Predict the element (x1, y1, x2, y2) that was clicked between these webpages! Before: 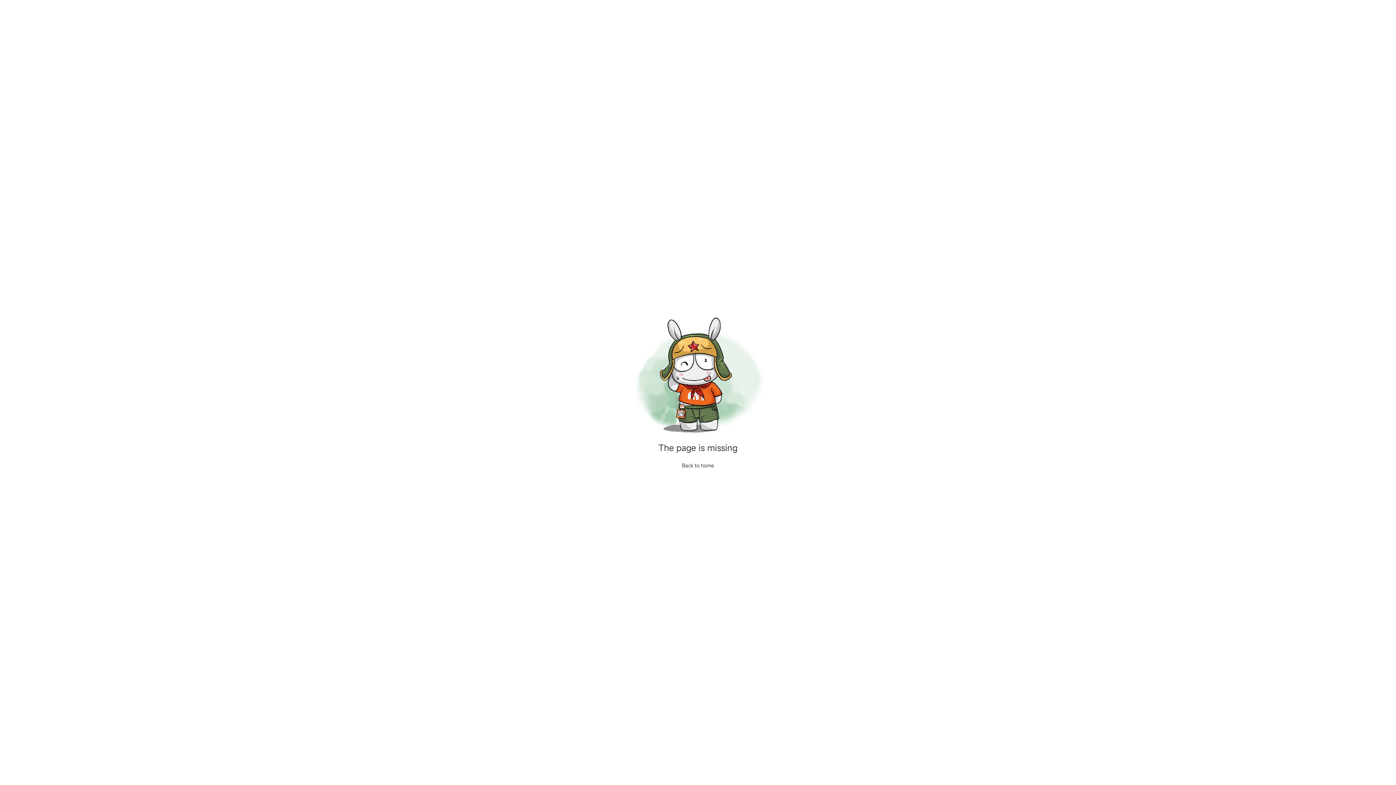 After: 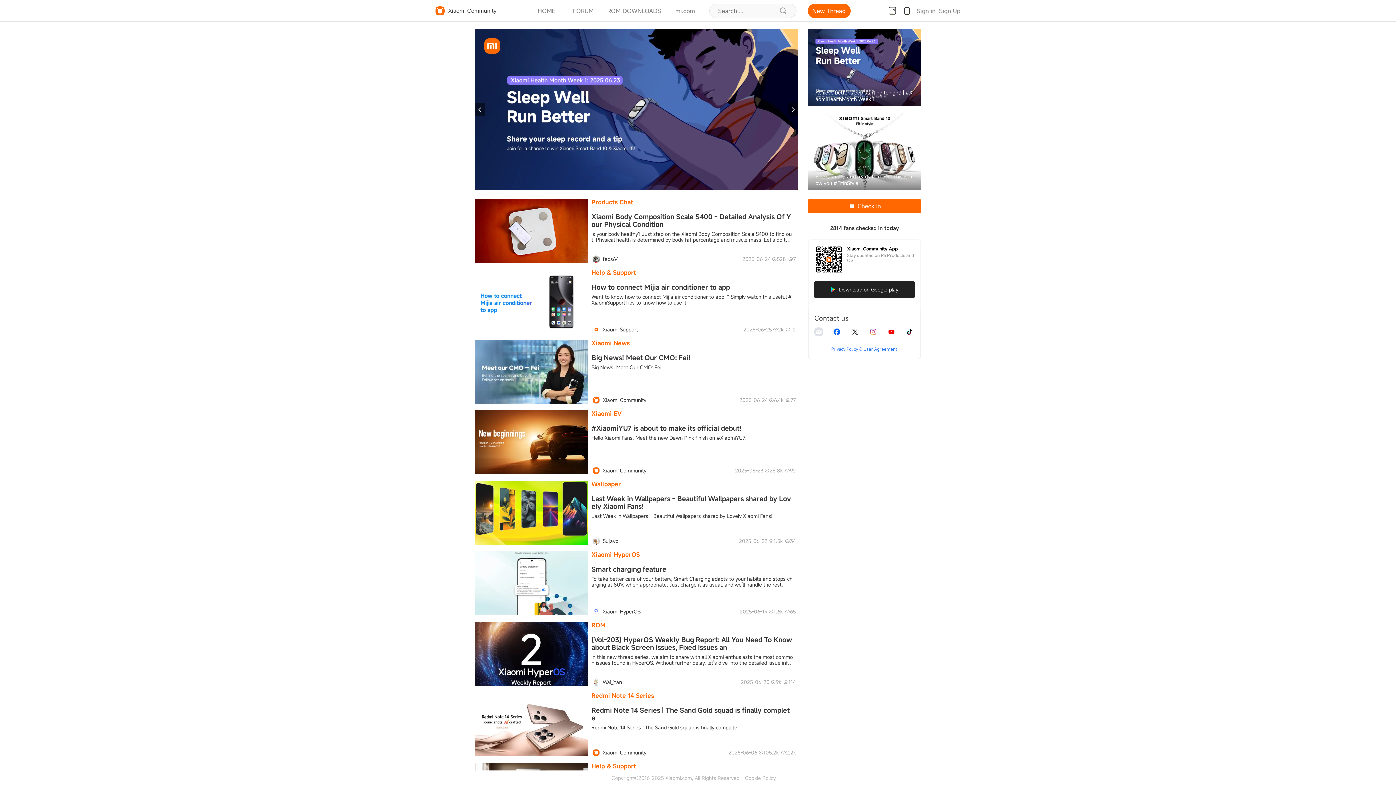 Action: label: Back to home bbox: (682, 462, 714, 468)